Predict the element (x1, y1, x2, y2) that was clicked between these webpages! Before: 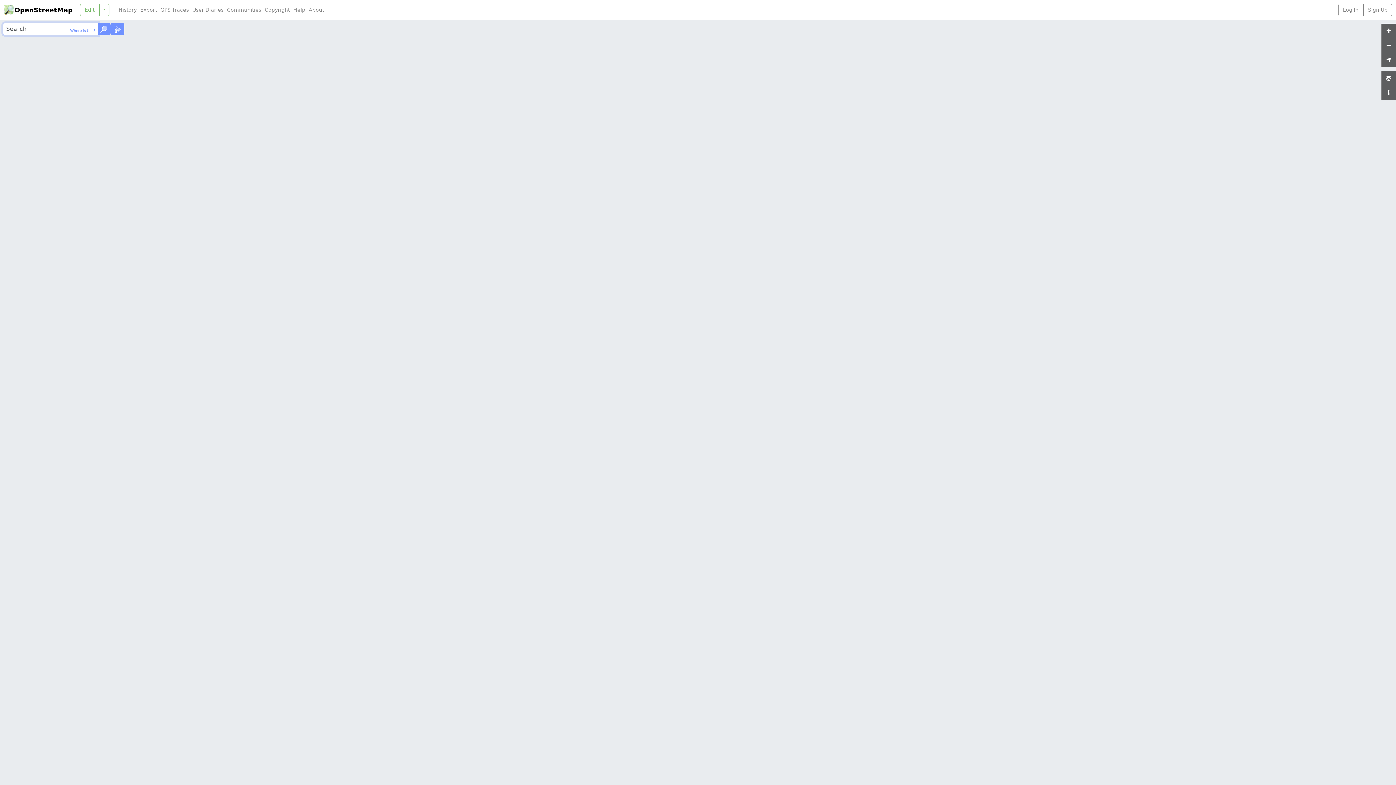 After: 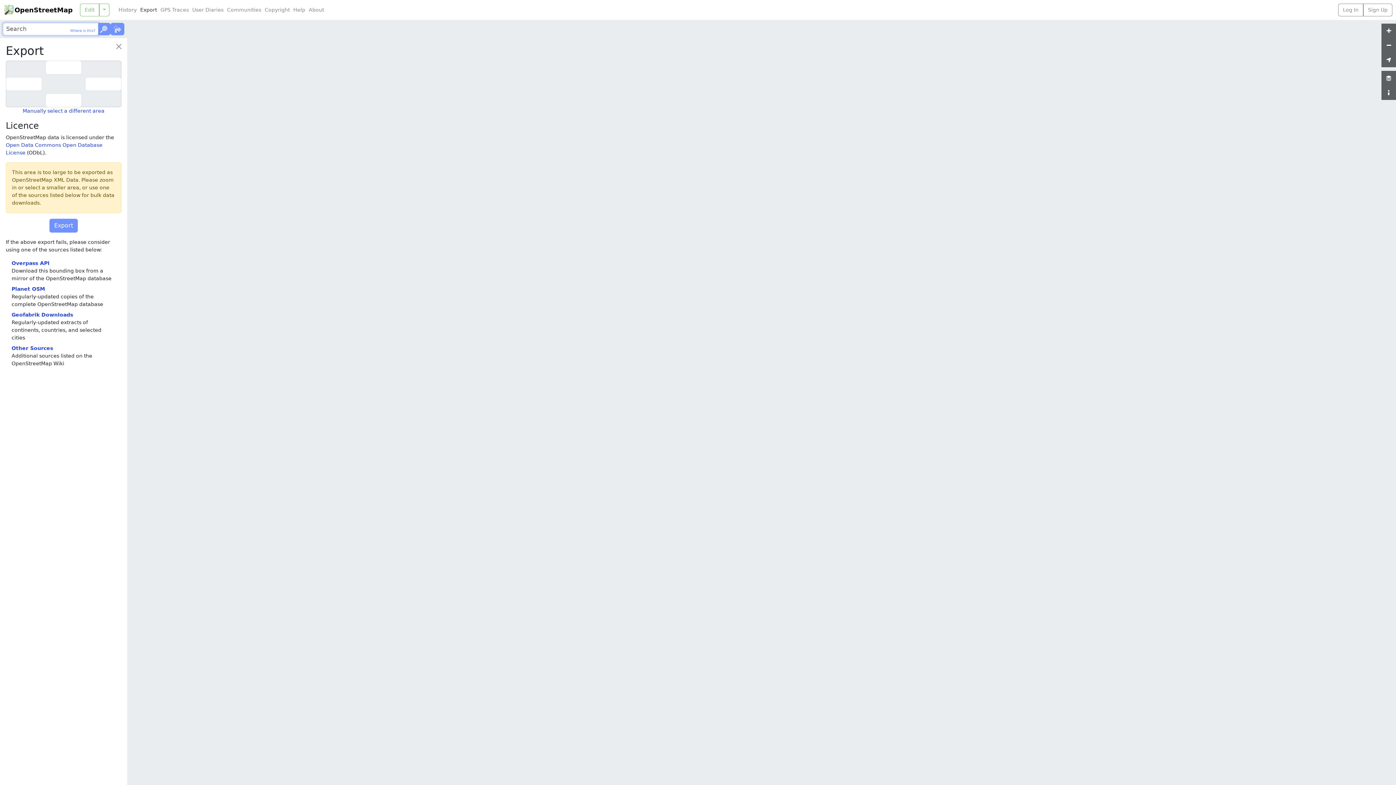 Action: bbox: (138, 6, 158, 13) label: Export